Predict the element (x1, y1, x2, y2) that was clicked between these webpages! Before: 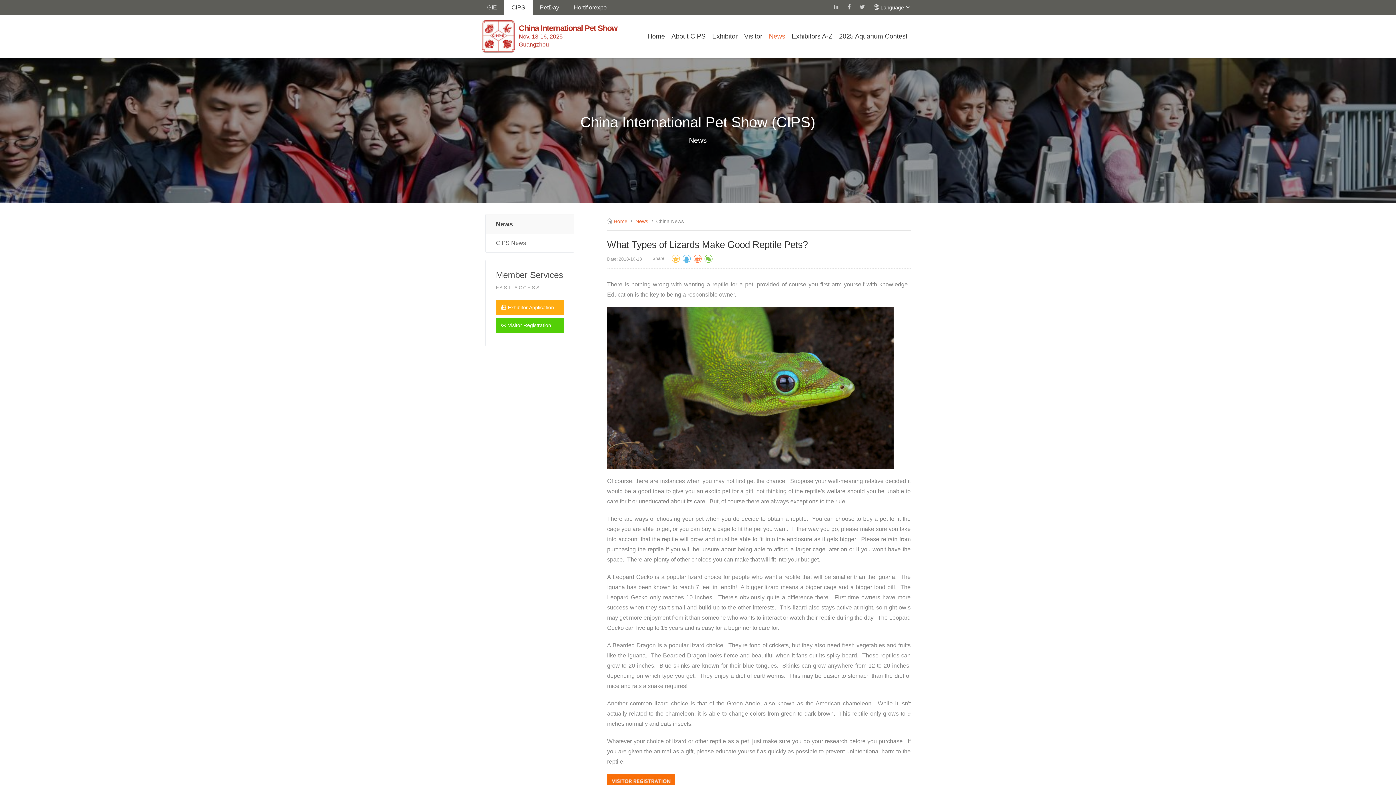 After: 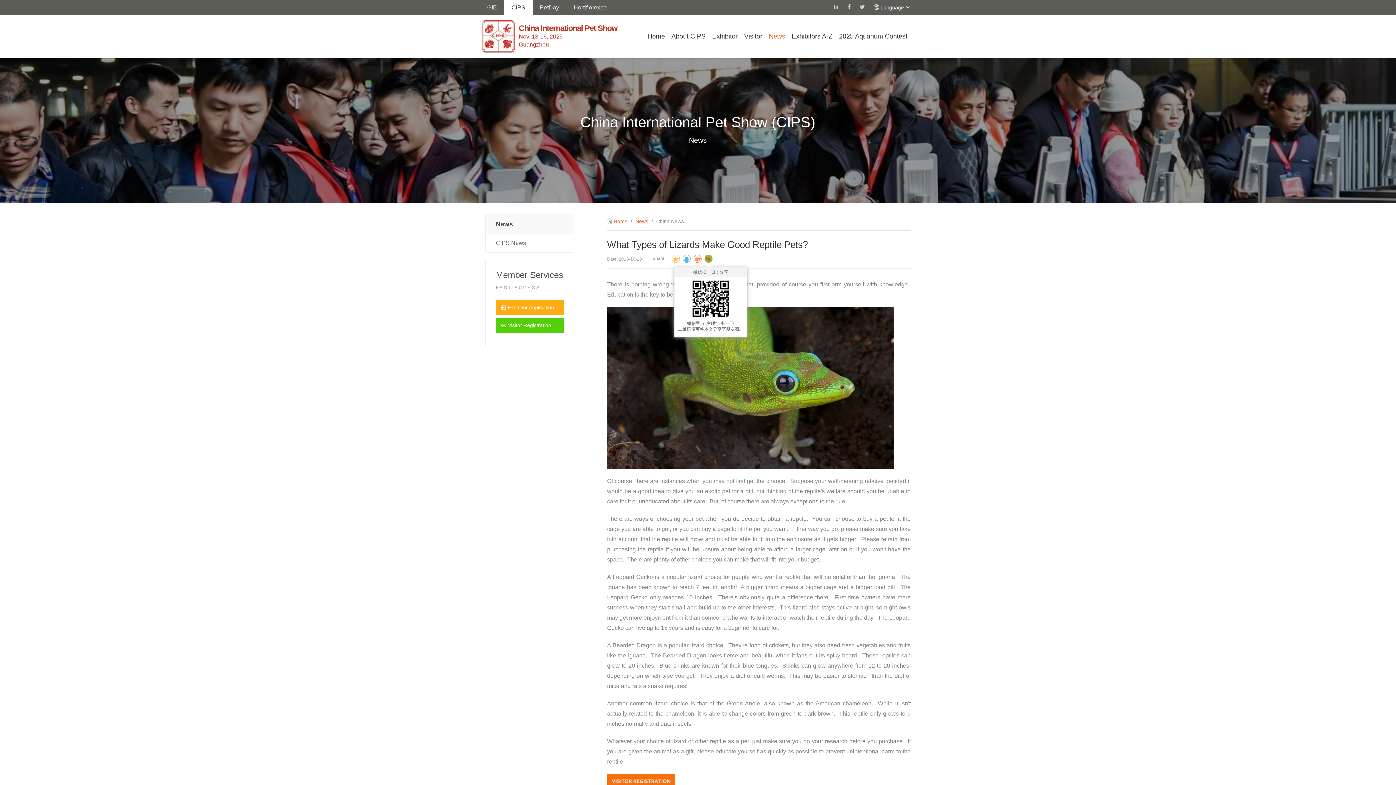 Action: bbox: (704, 255, 712, 263)